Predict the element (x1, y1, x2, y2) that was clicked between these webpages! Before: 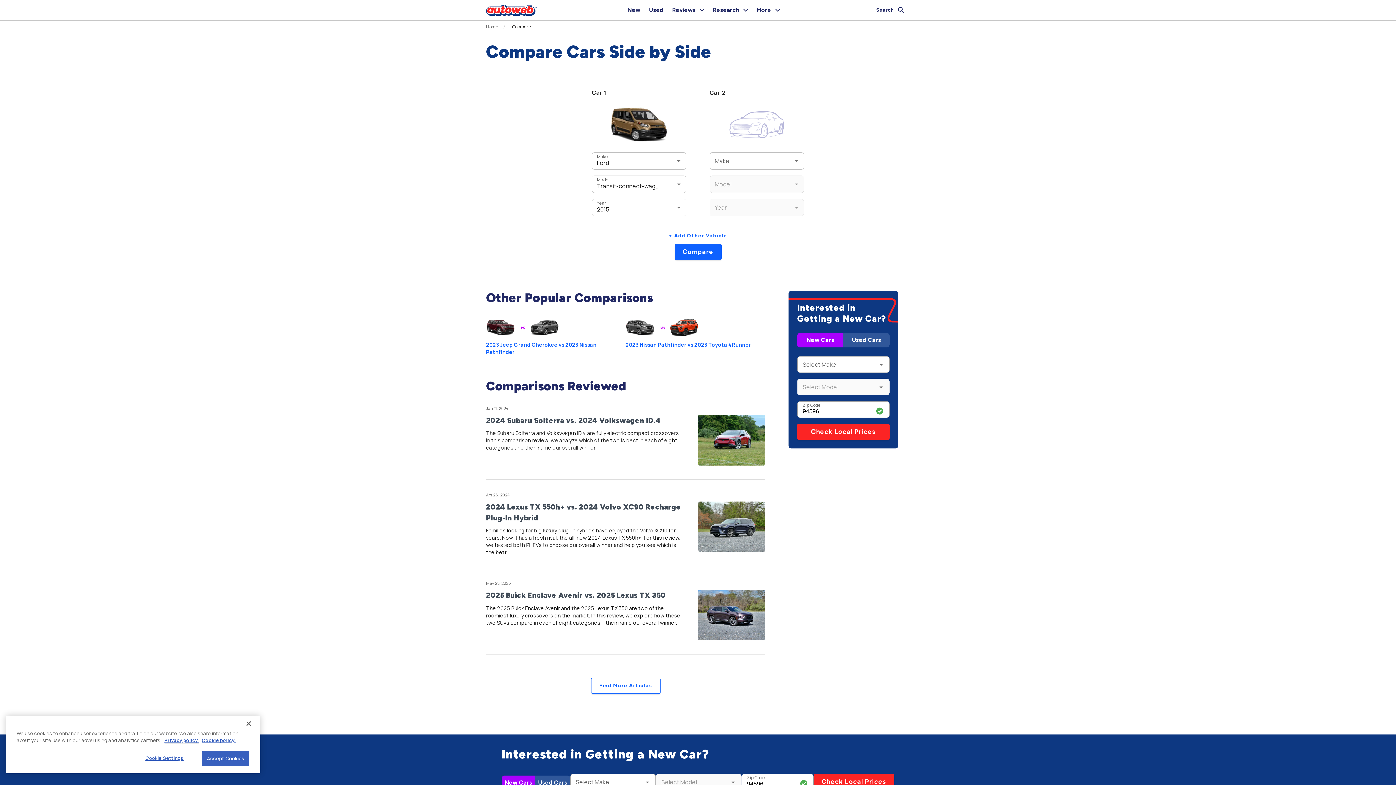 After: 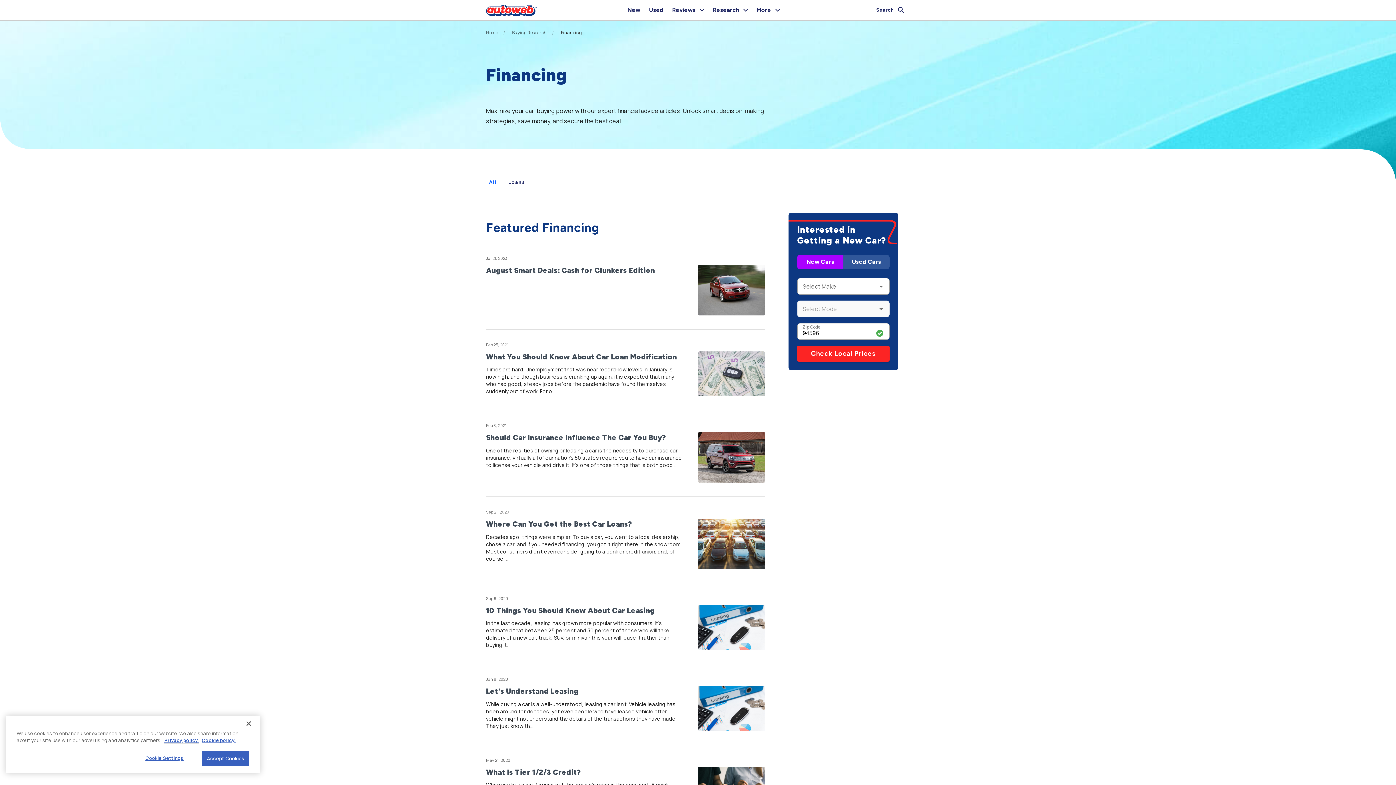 Action: bbox: (606, 656, 630, 662) label: Financing